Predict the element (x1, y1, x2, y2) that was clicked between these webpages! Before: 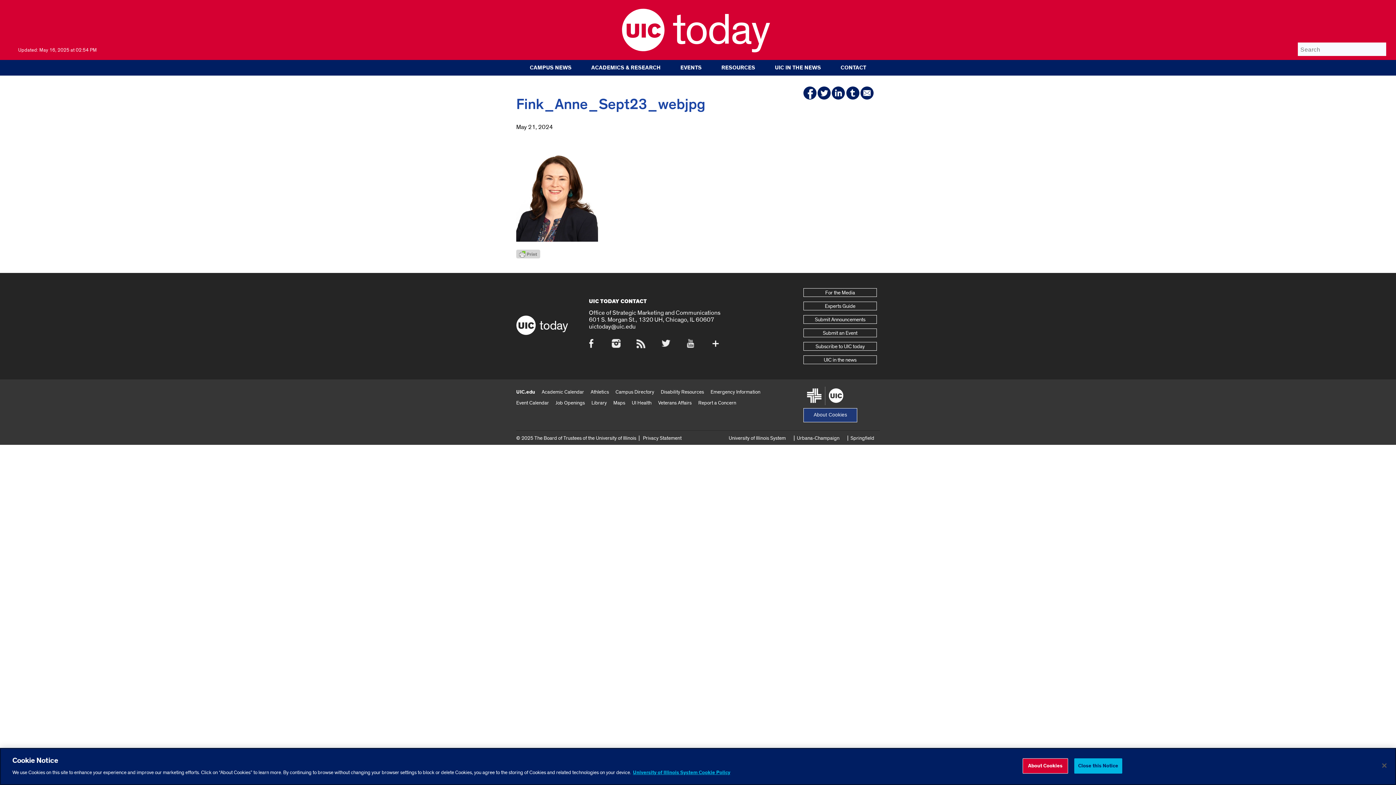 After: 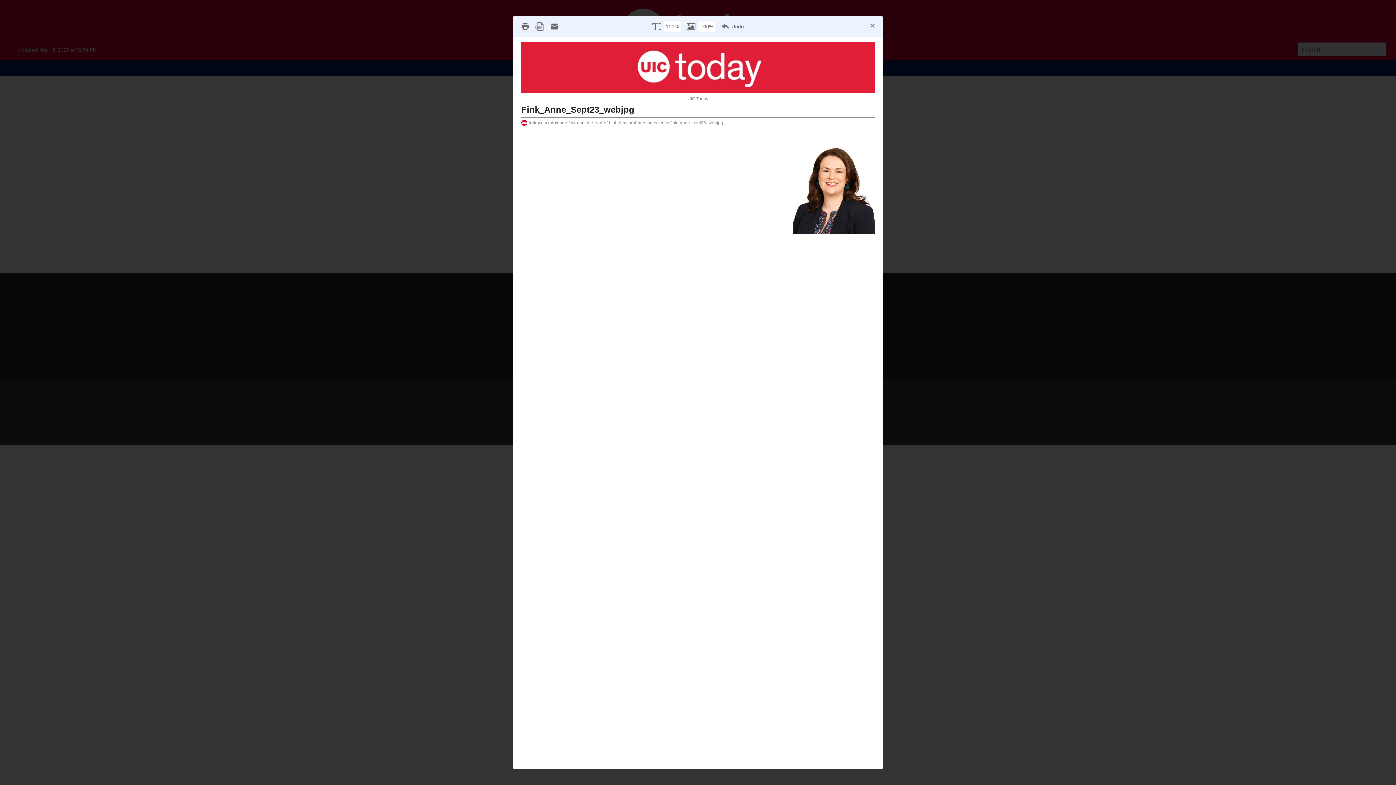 Action: bbox: (516, 250, 540, 257)